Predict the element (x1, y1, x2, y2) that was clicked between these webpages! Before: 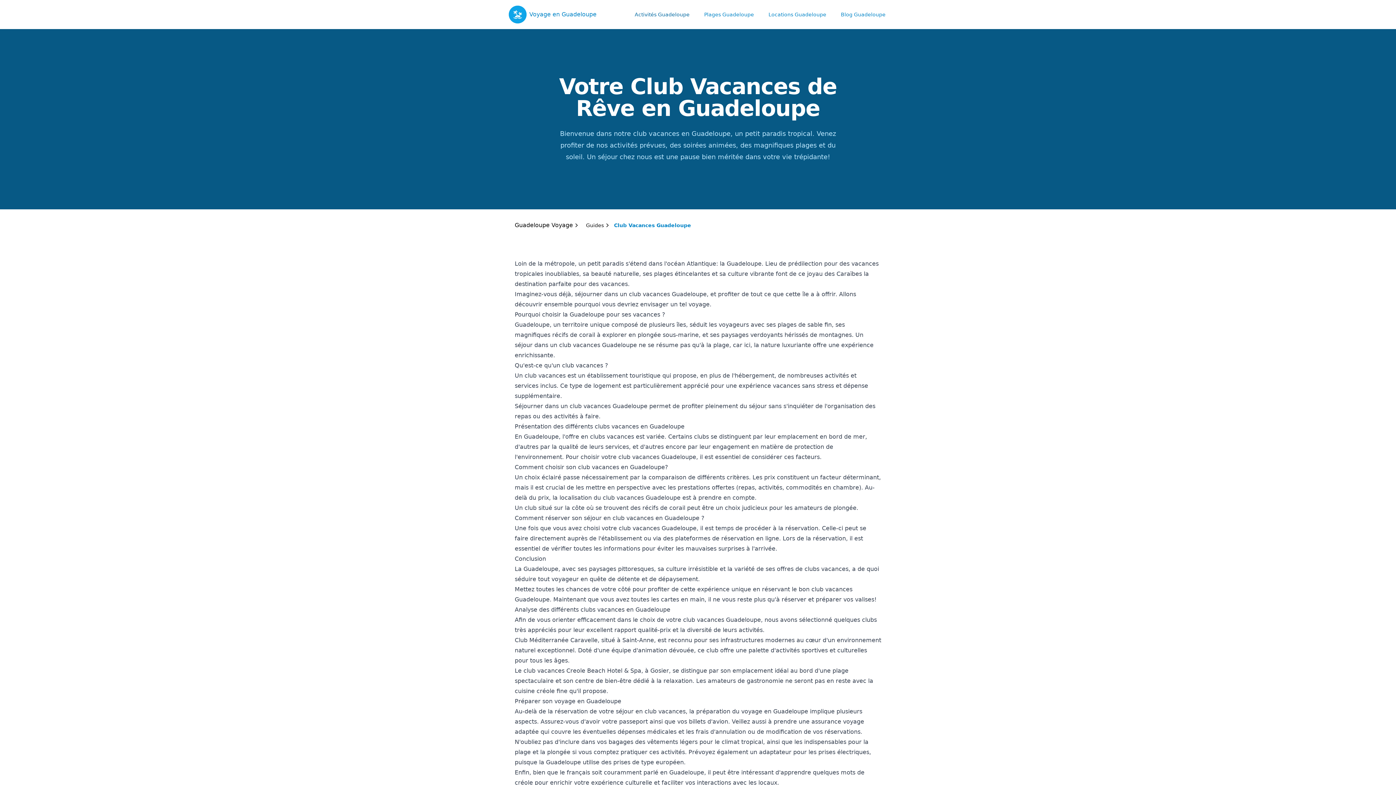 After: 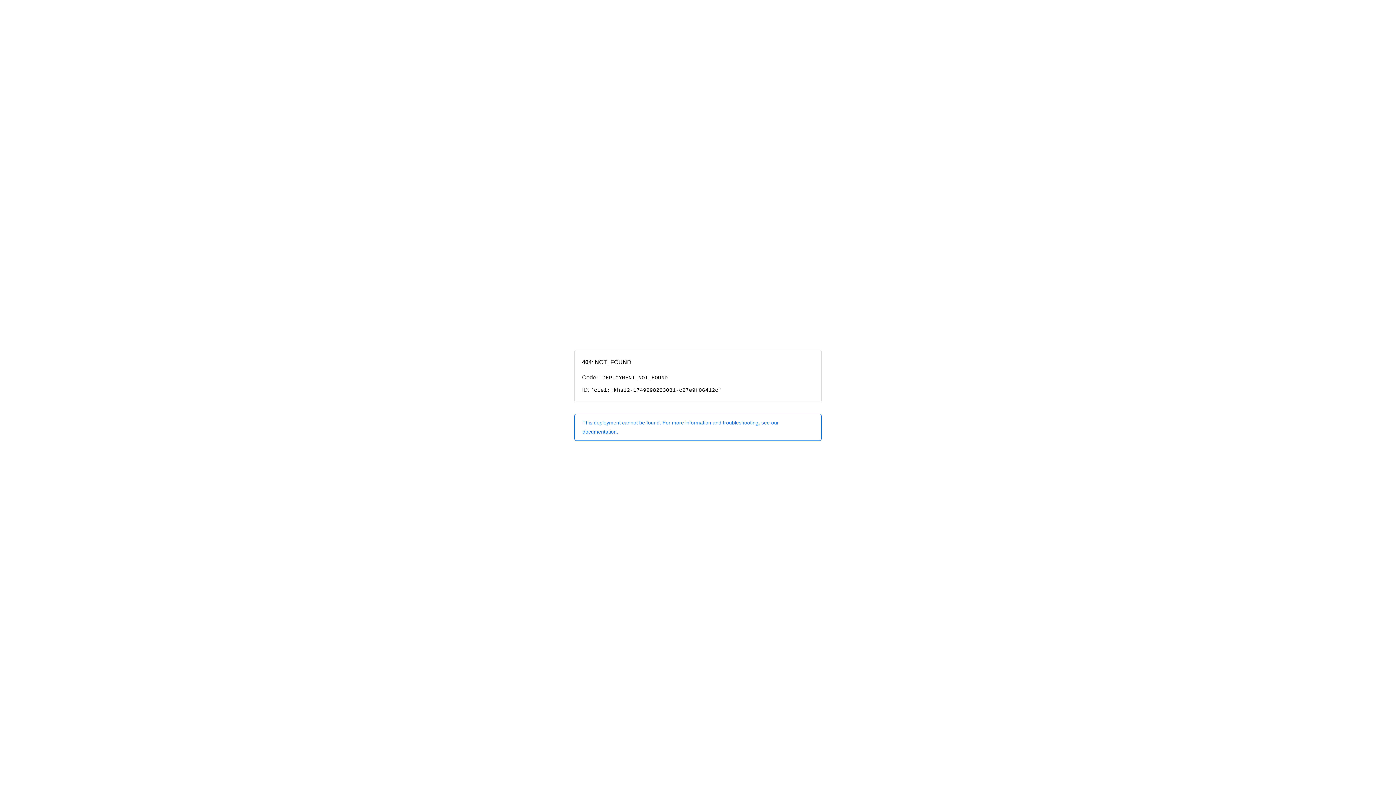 Action: label: Locations Guadeloupe bbox: (764, 8, 830, 21)